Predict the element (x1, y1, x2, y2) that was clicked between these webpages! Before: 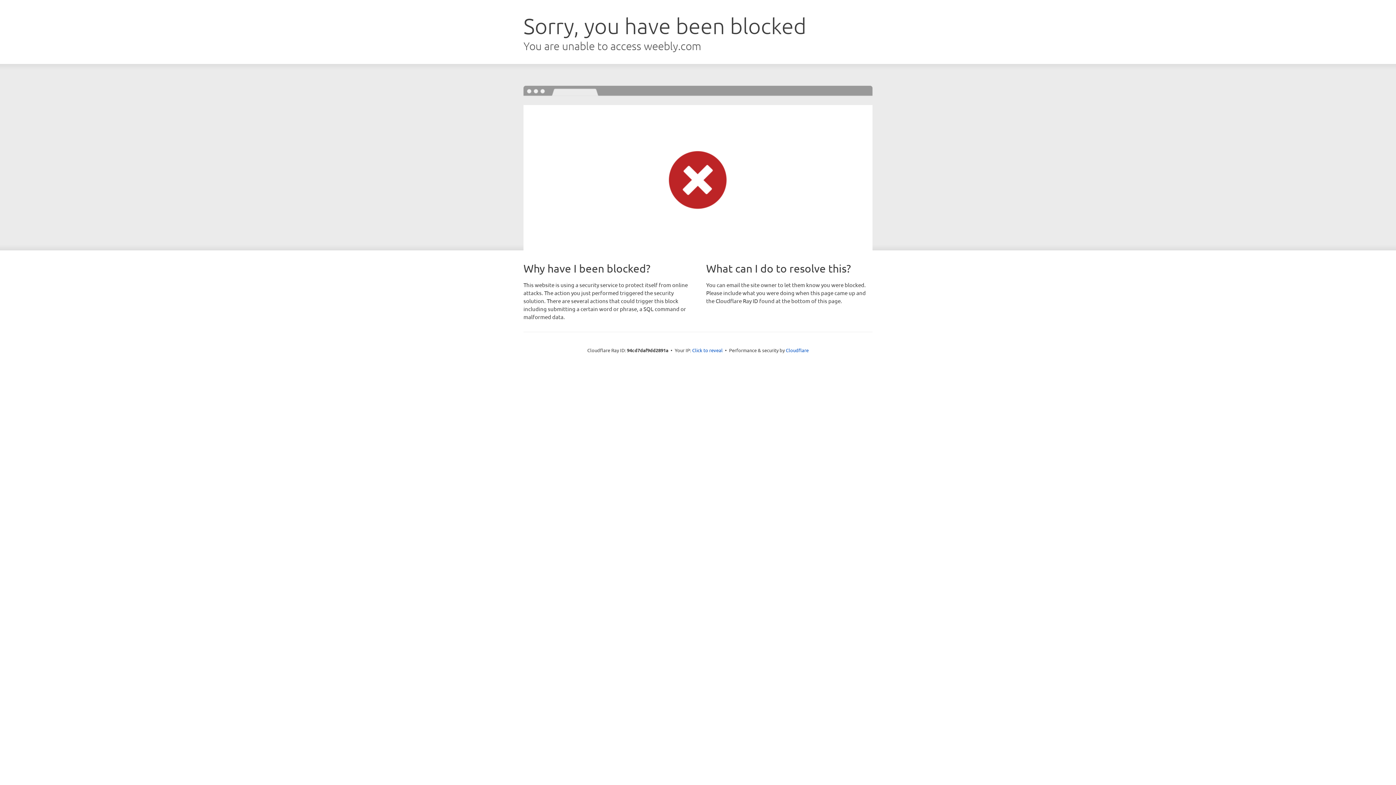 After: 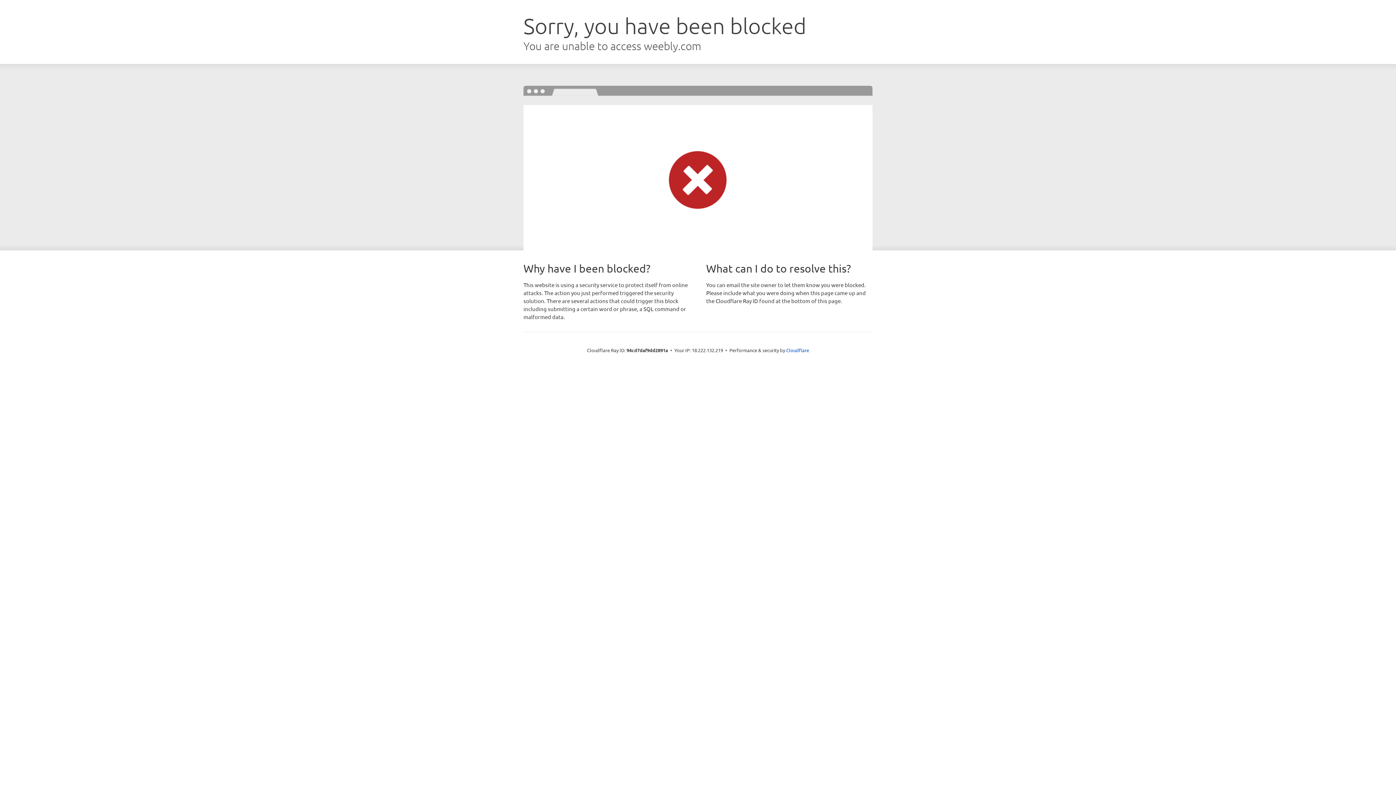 Action: bbox: (692, 346, 722, 353) label: Click to reveal